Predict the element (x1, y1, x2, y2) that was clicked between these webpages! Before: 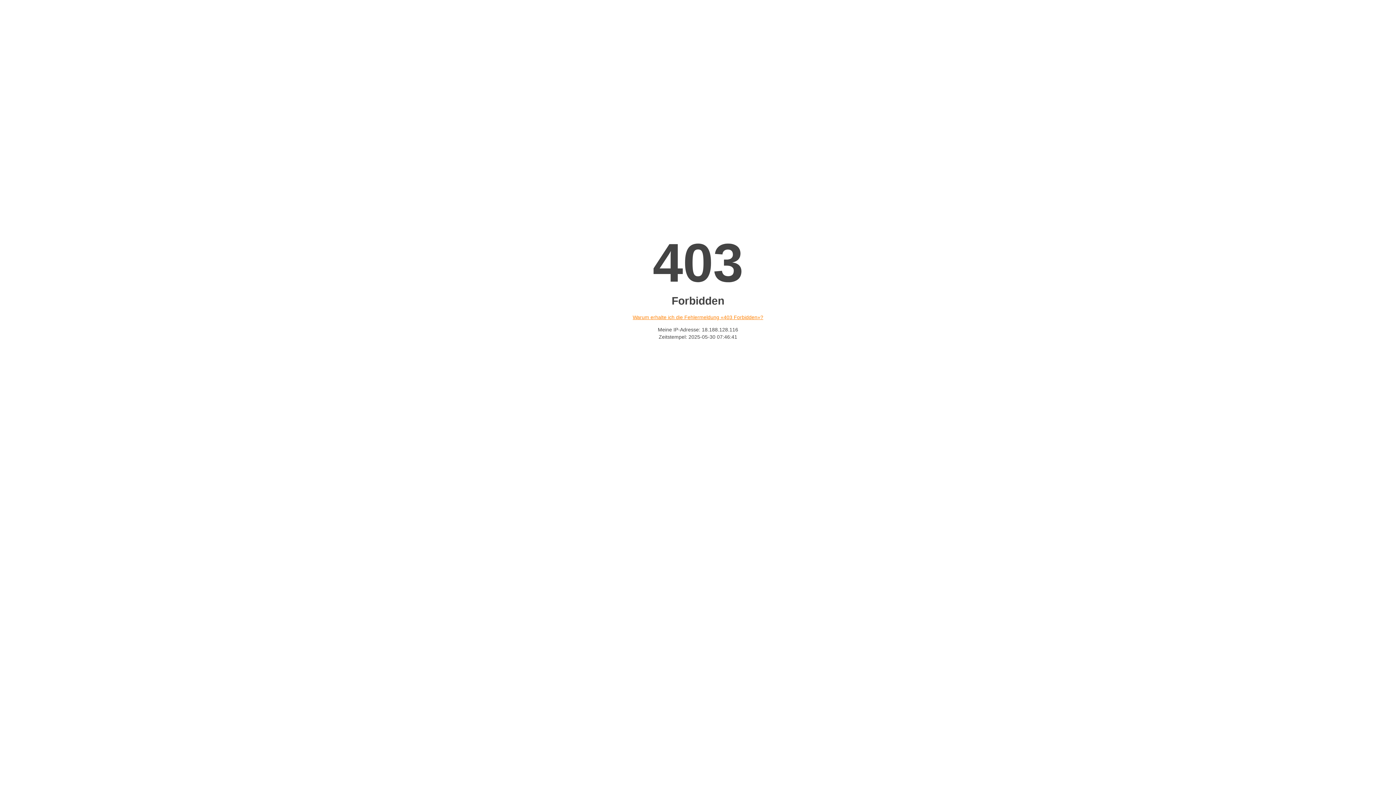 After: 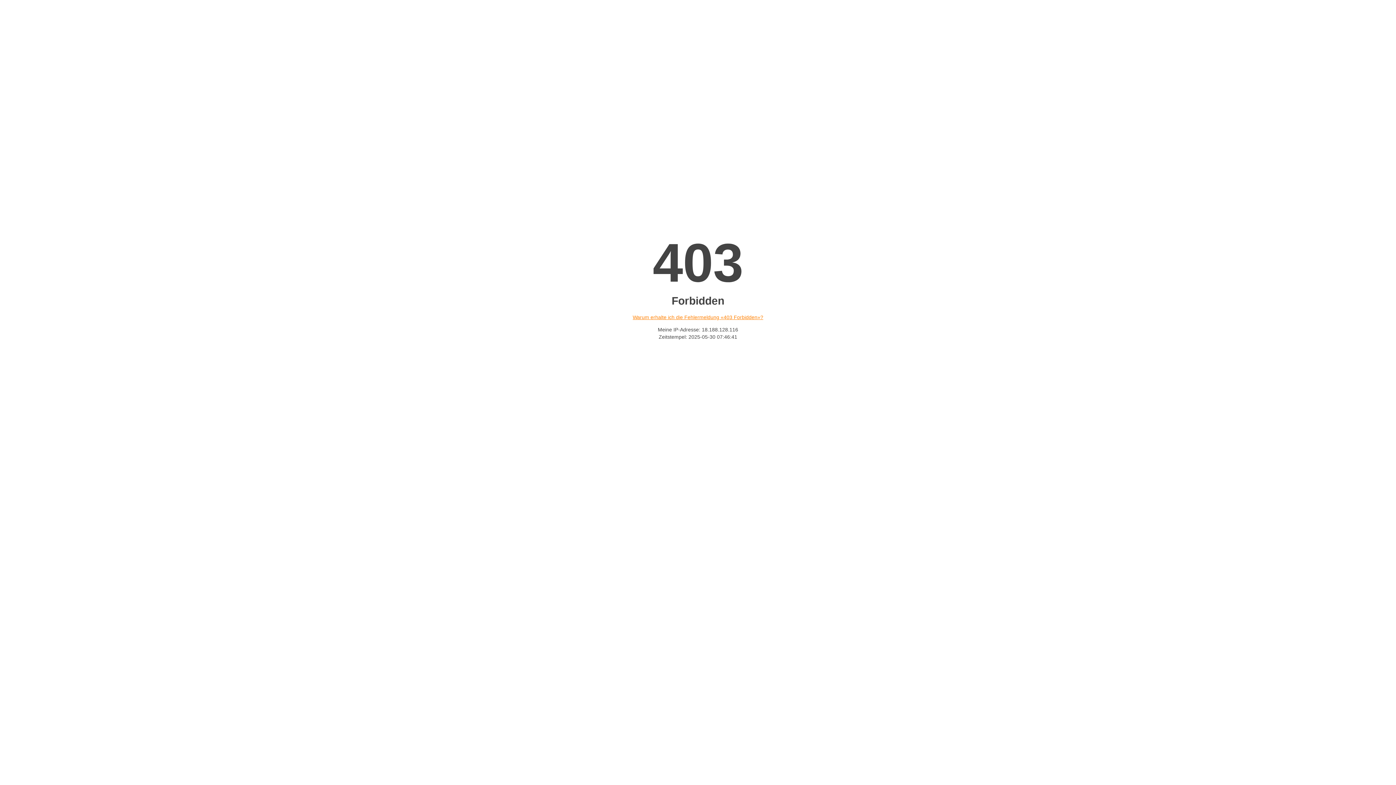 Action: bbox: (632, 314, 763, 320) label: Warum erhalte ich die Fehlermeldung «403 Forbidden»?